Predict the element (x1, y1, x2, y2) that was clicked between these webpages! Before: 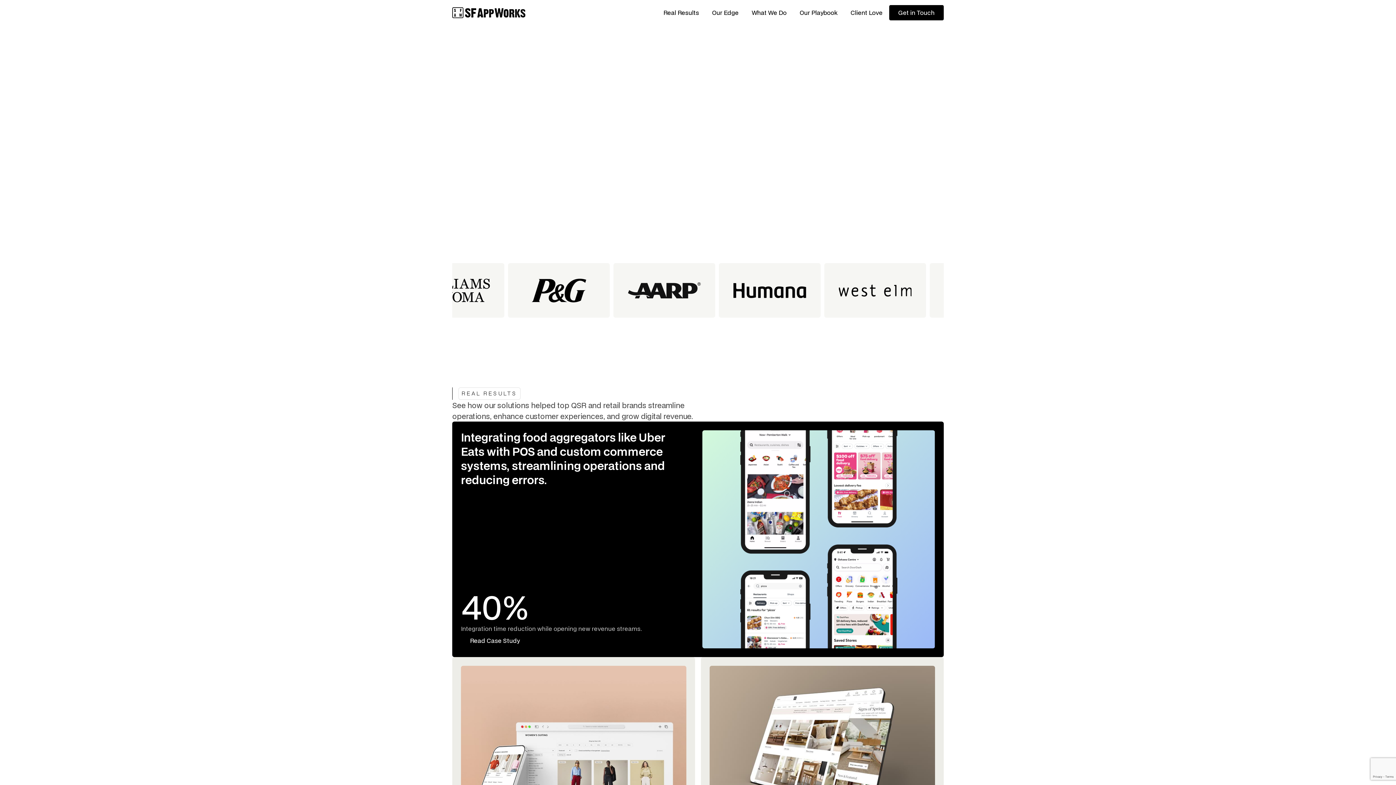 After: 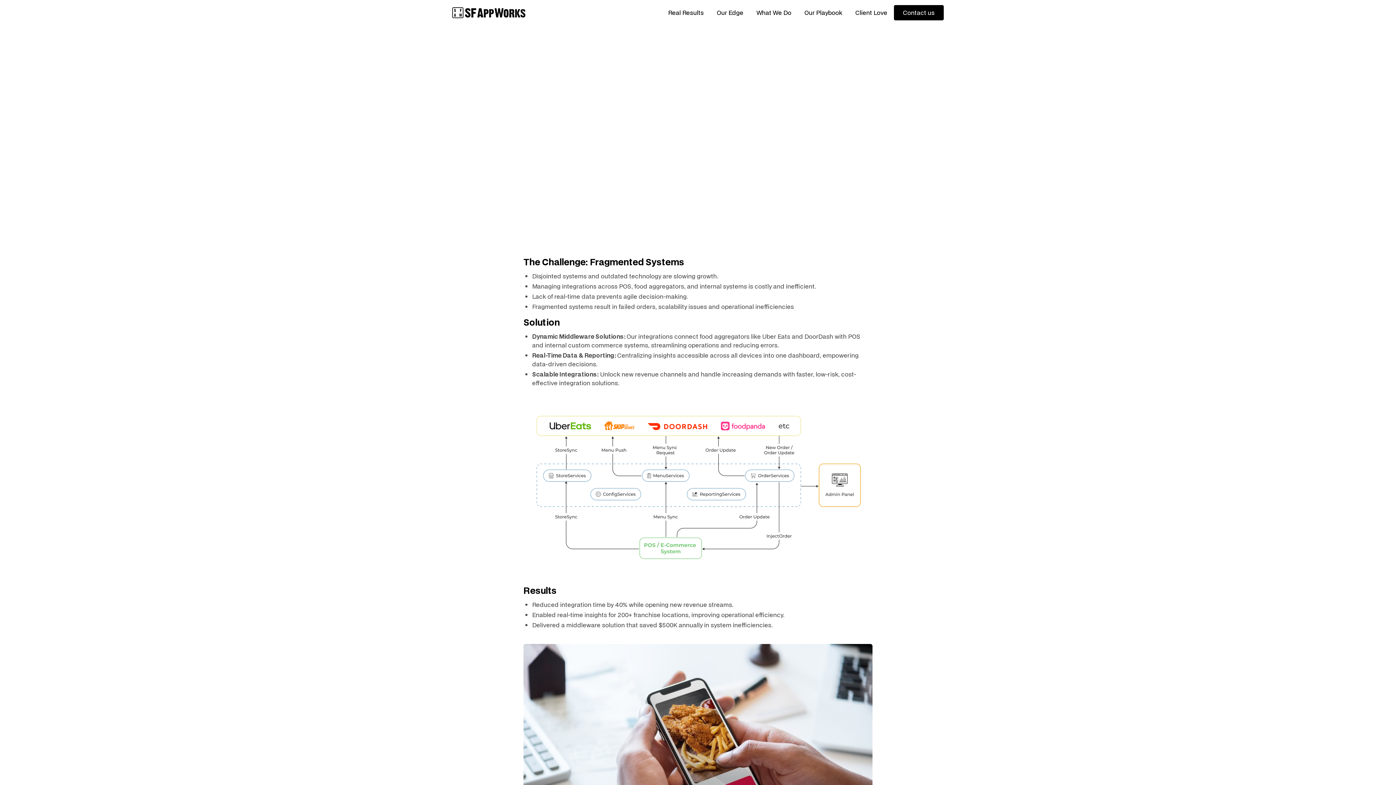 Action: label: Read Case Study
Read Case Study bbox: (461, 633, 529, 648)